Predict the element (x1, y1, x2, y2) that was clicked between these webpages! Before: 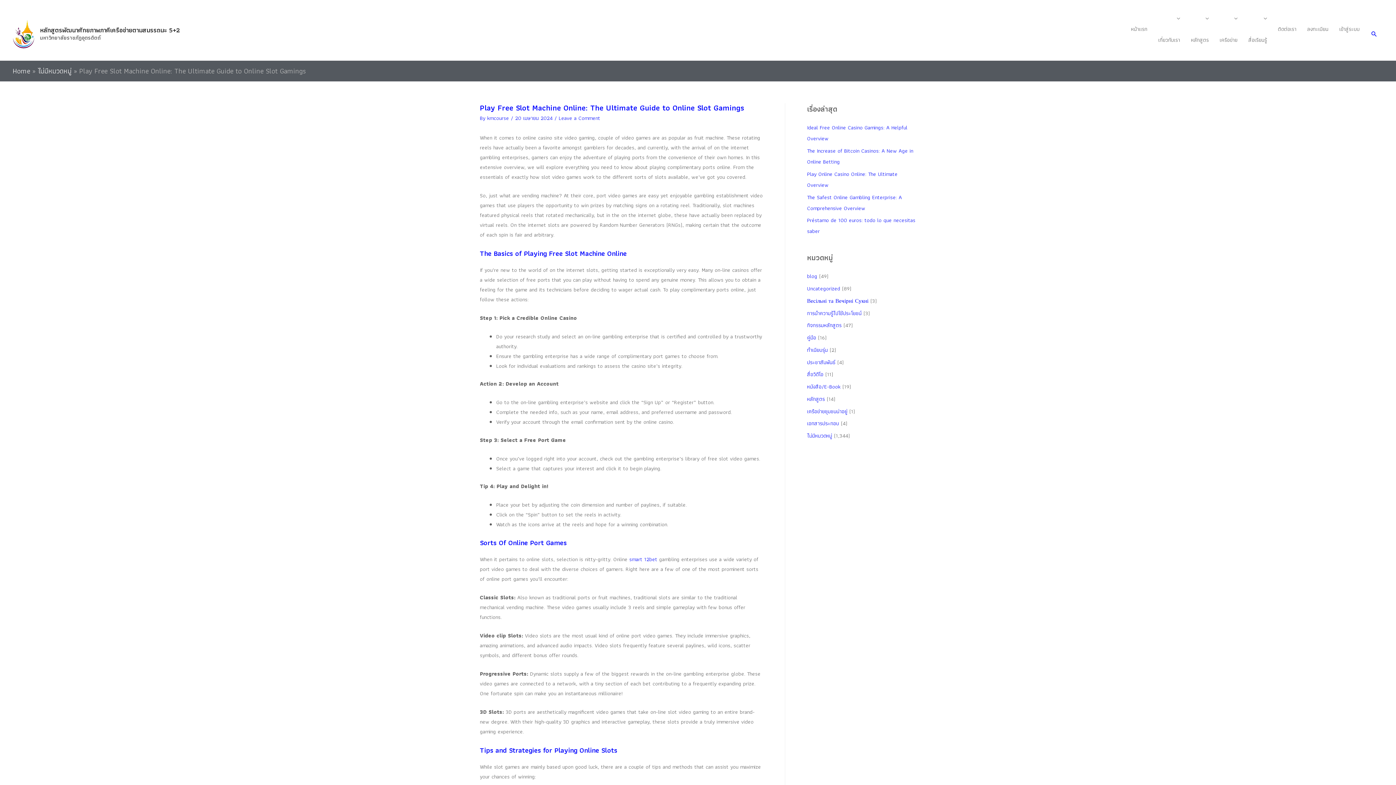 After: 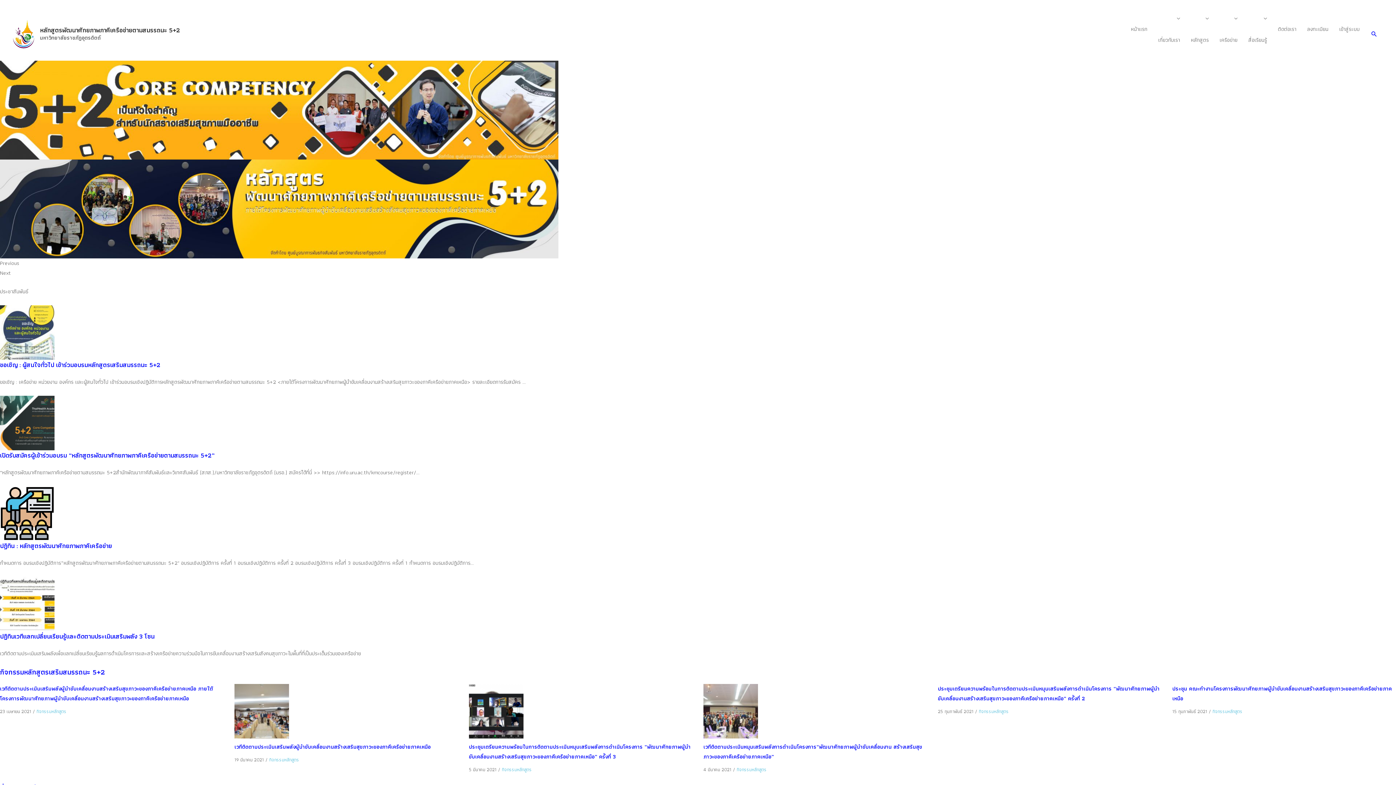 Action: label: หน้าแรก bbox: (1125, 18, 1153, 40)